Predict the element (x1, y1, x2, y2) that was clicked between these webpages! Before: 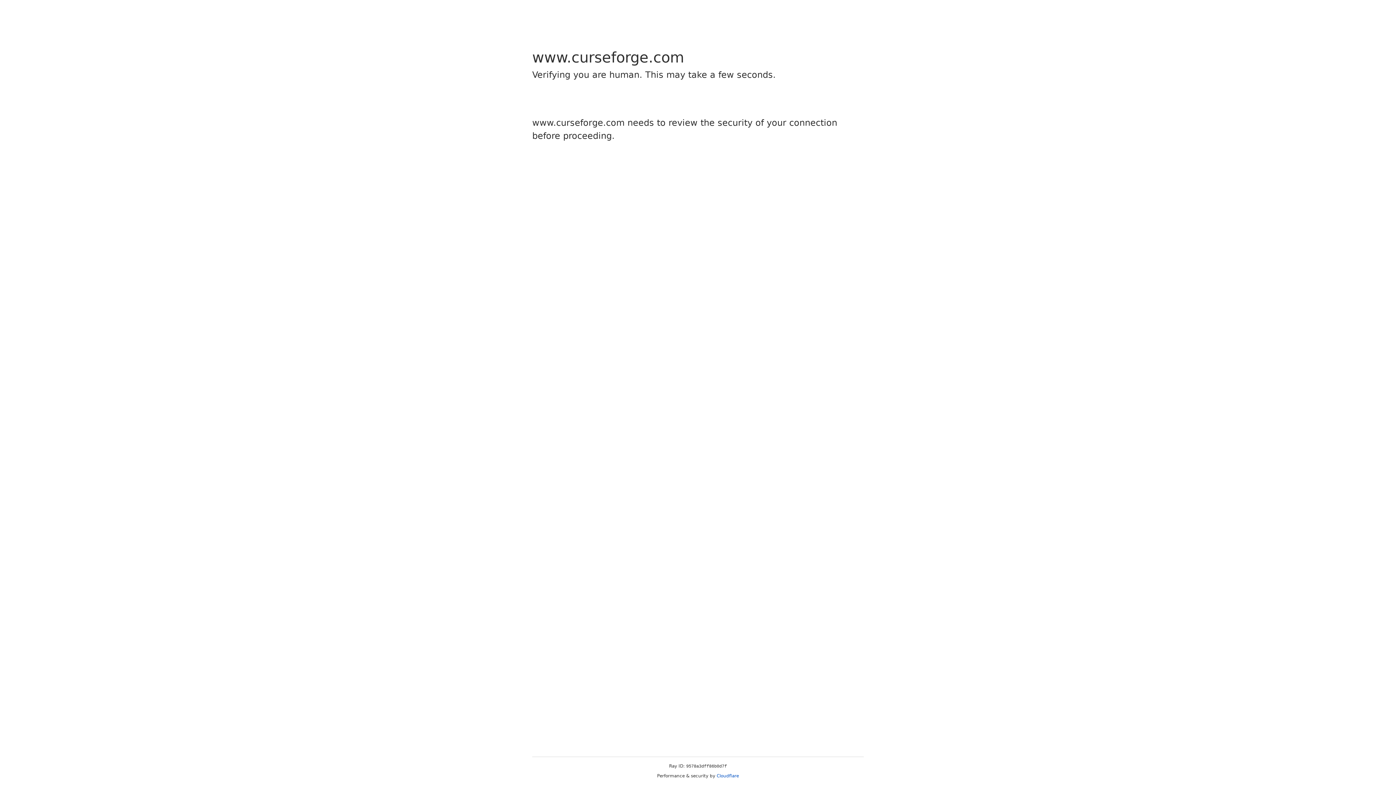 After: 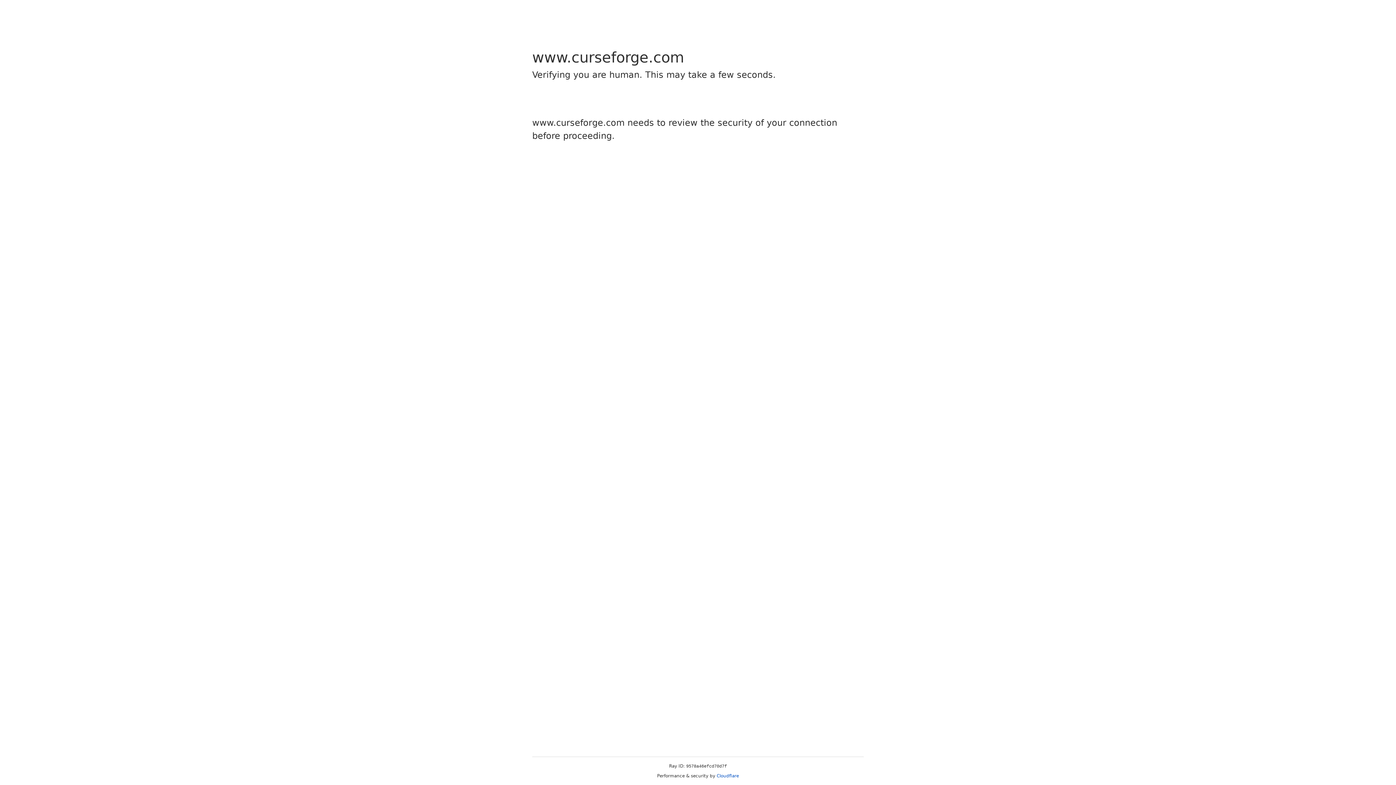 Action: label: Cloudflare bbox: (716, 773, 739, 778)